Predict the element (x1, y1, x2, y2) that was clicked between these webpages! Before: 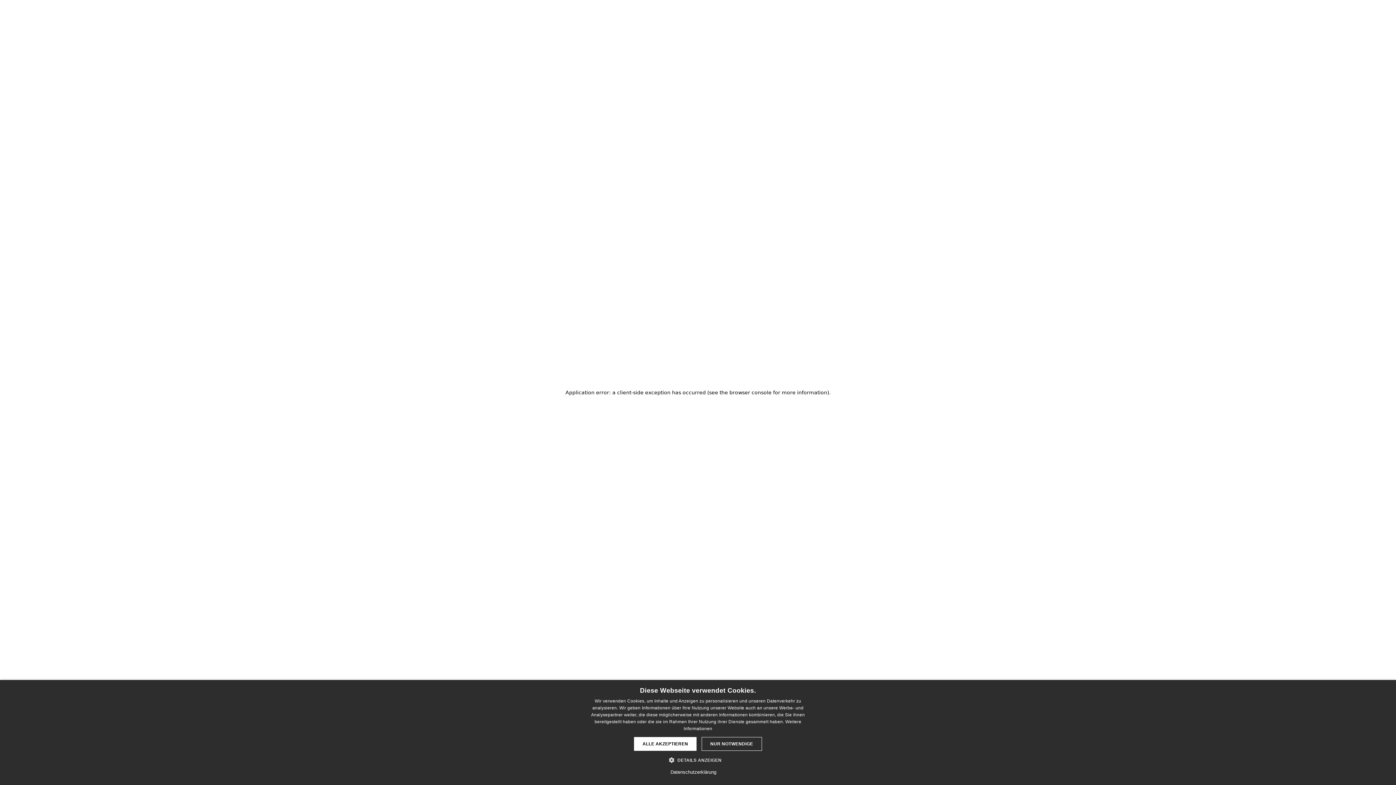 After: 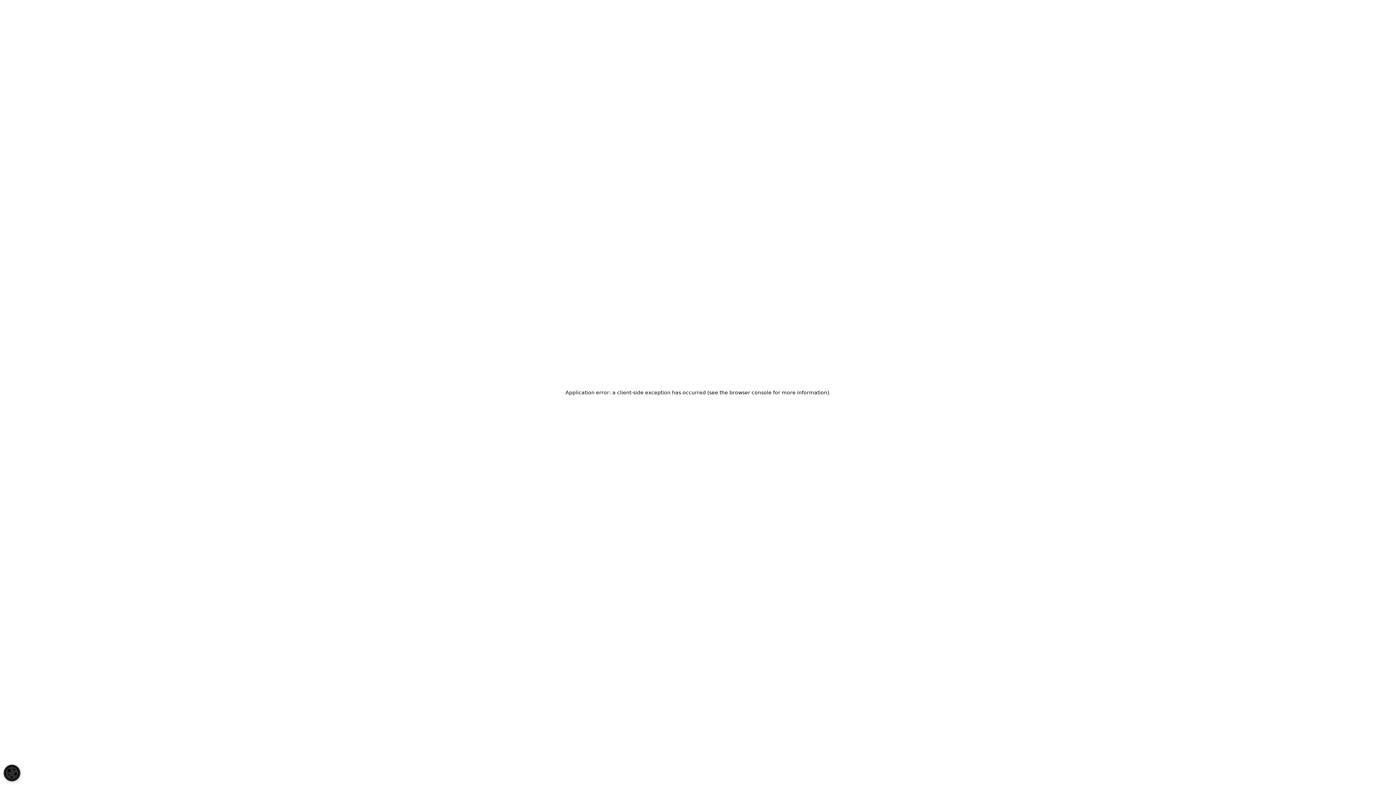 Action: label: NUR NOTWENDIGE bbox: (701, 737, 762, 751)